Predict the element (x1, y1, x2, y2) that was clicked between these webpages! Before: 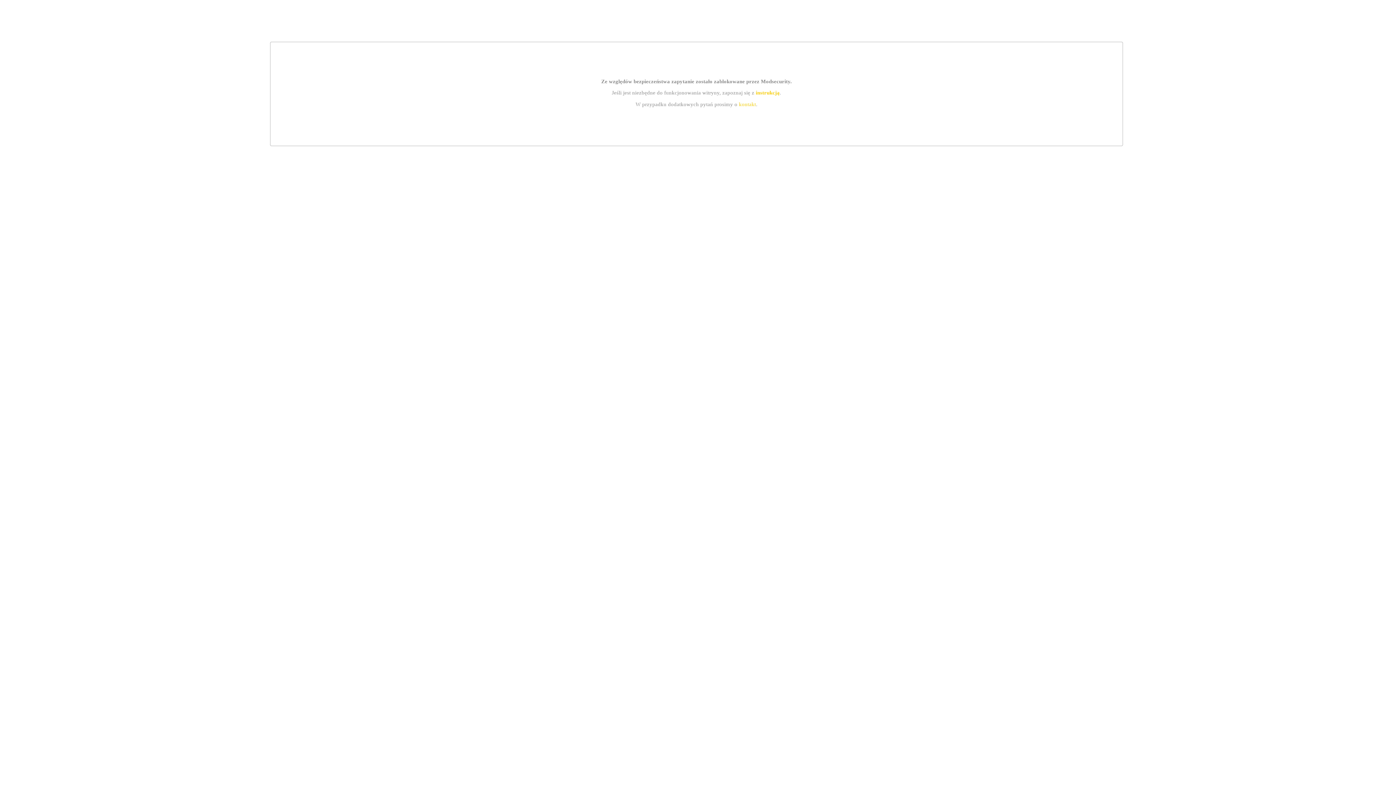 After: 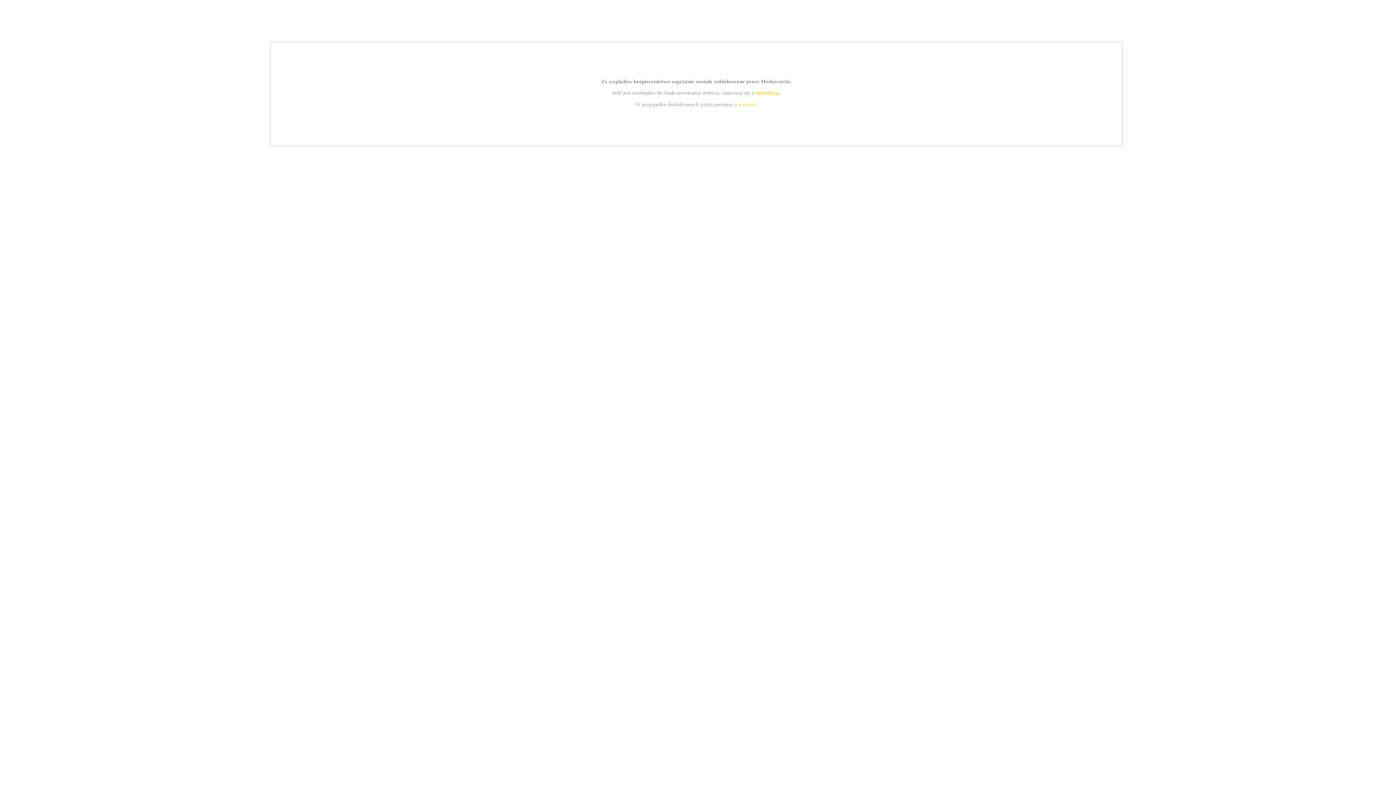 Action: label: instrukcją bbox: (755, 89, 779, 95)